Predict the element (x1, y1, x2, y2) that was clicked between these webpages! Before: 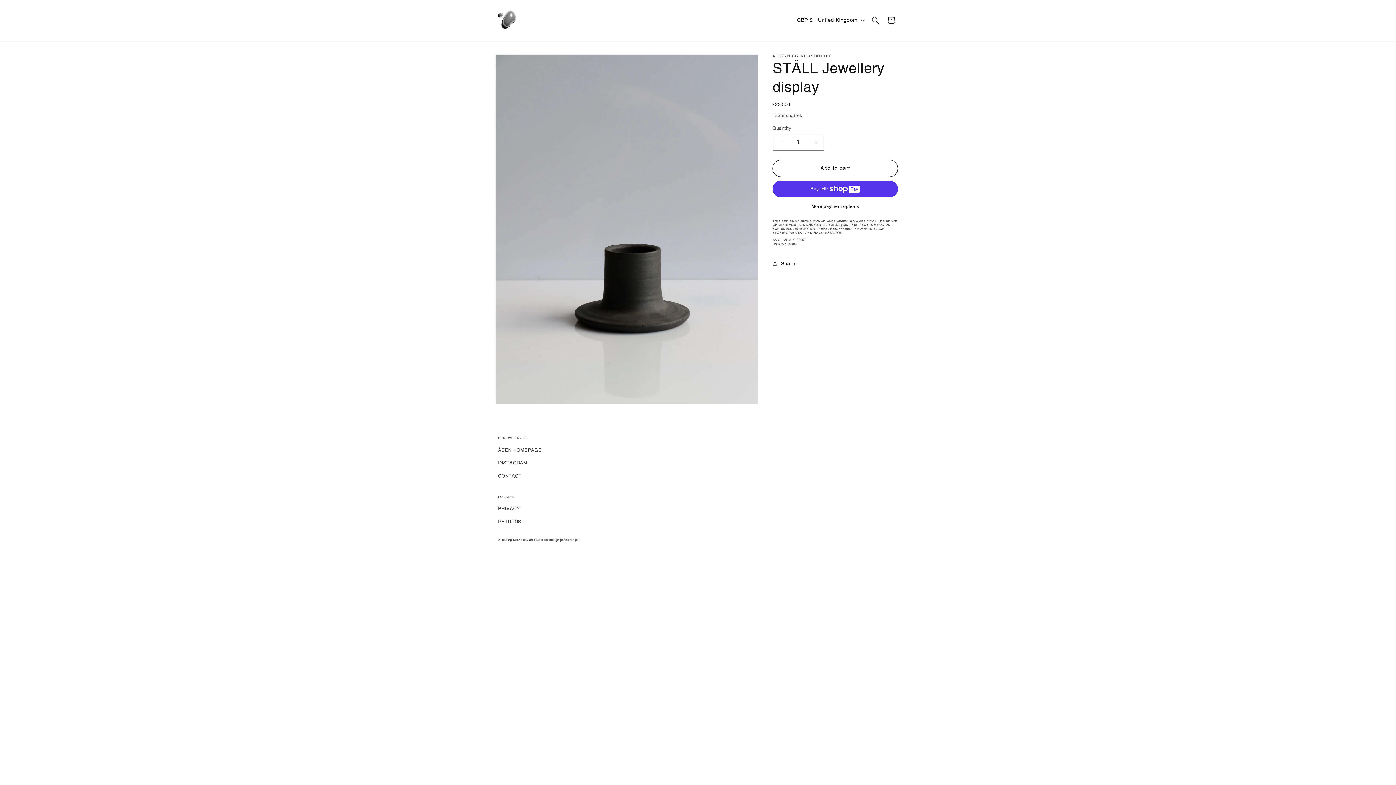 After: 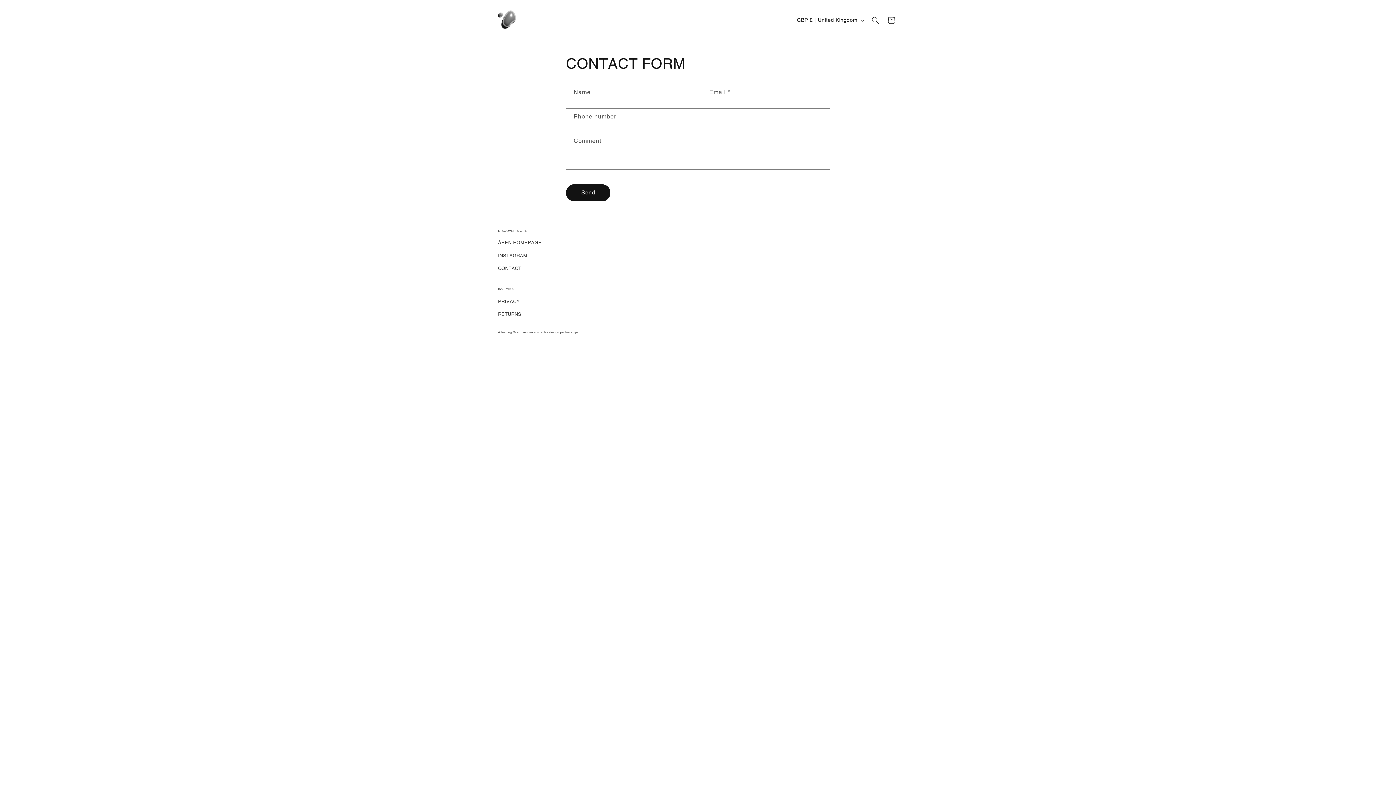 Action: label: CONTACT
 bbox: (498, 473, 521, 478)